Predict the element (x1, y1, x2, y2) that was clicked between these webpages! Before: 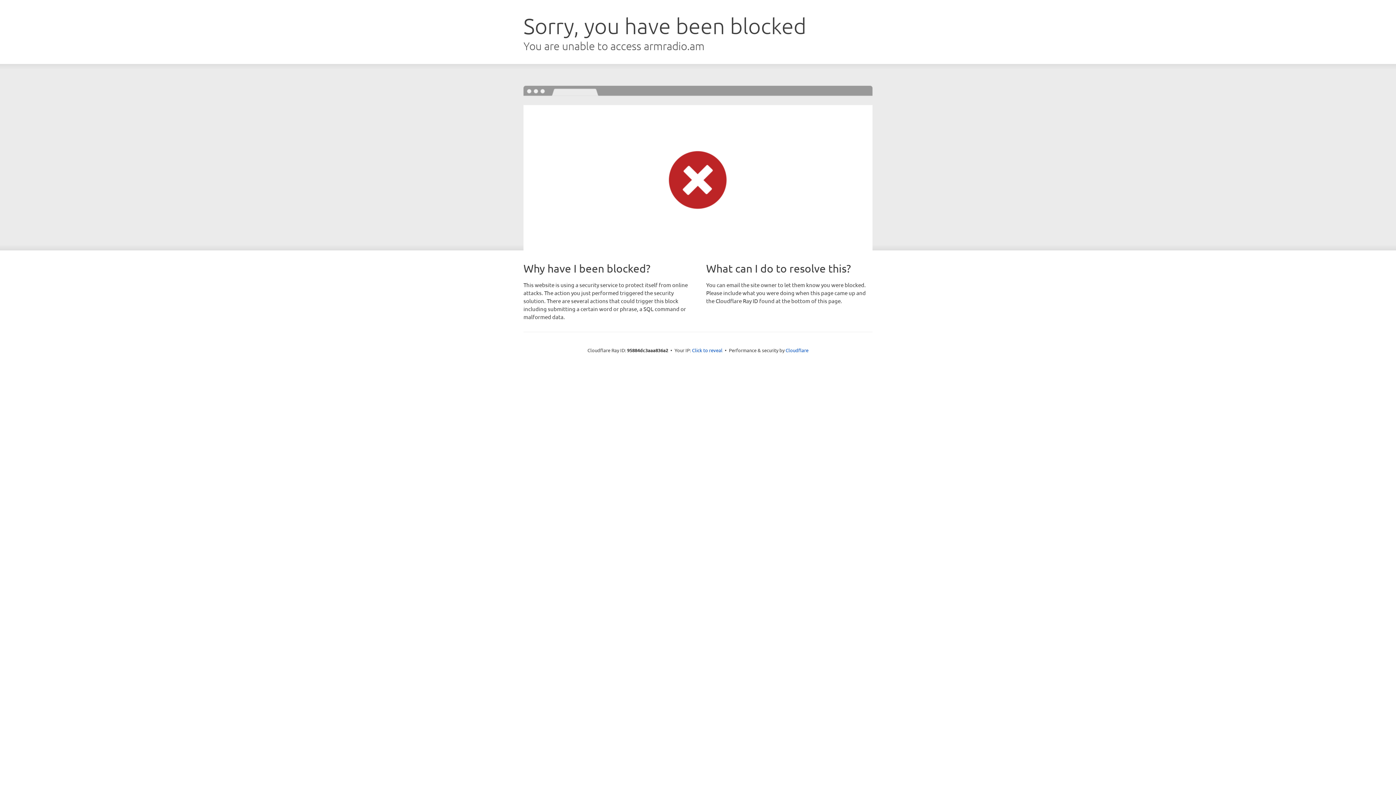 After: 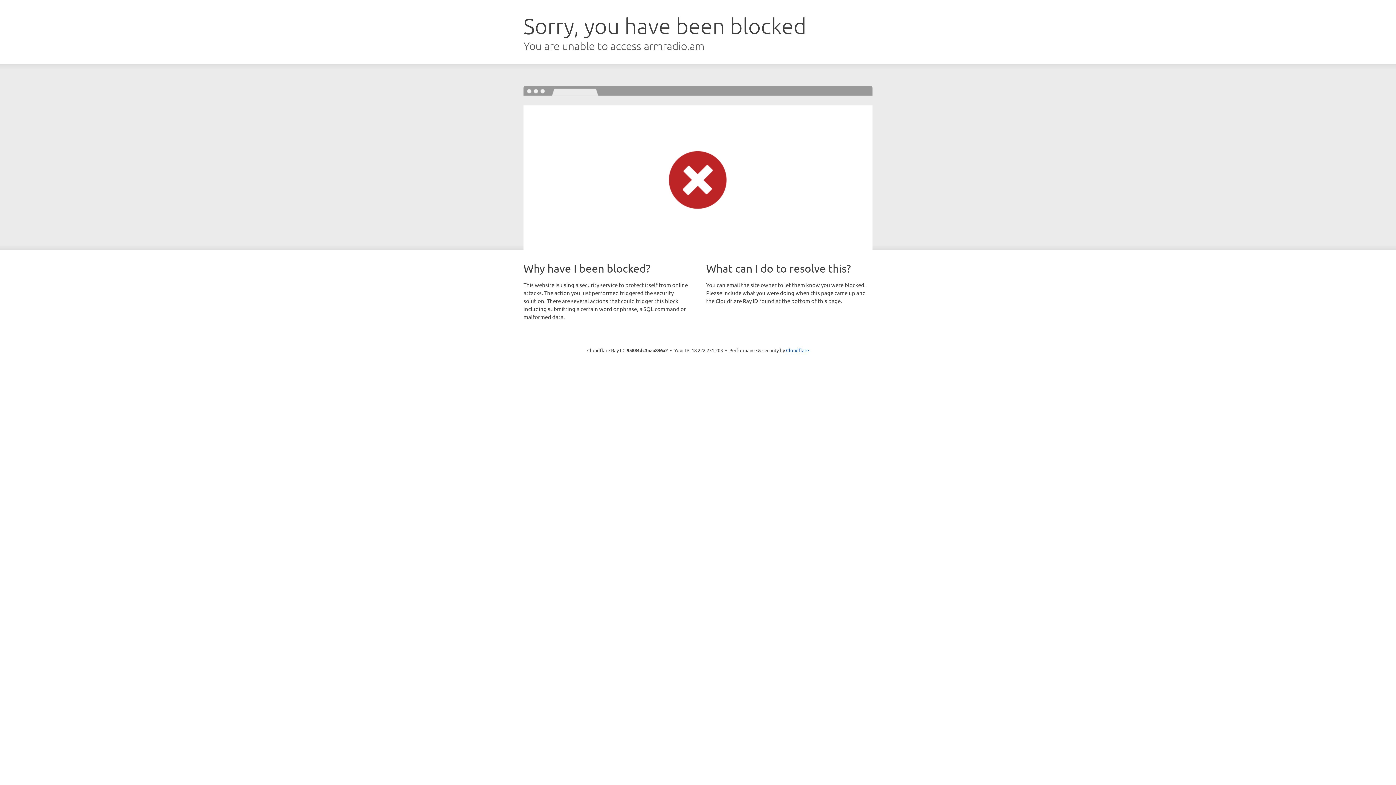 Action: label: Click to reveal bbox: (692, 346, 722, 353)